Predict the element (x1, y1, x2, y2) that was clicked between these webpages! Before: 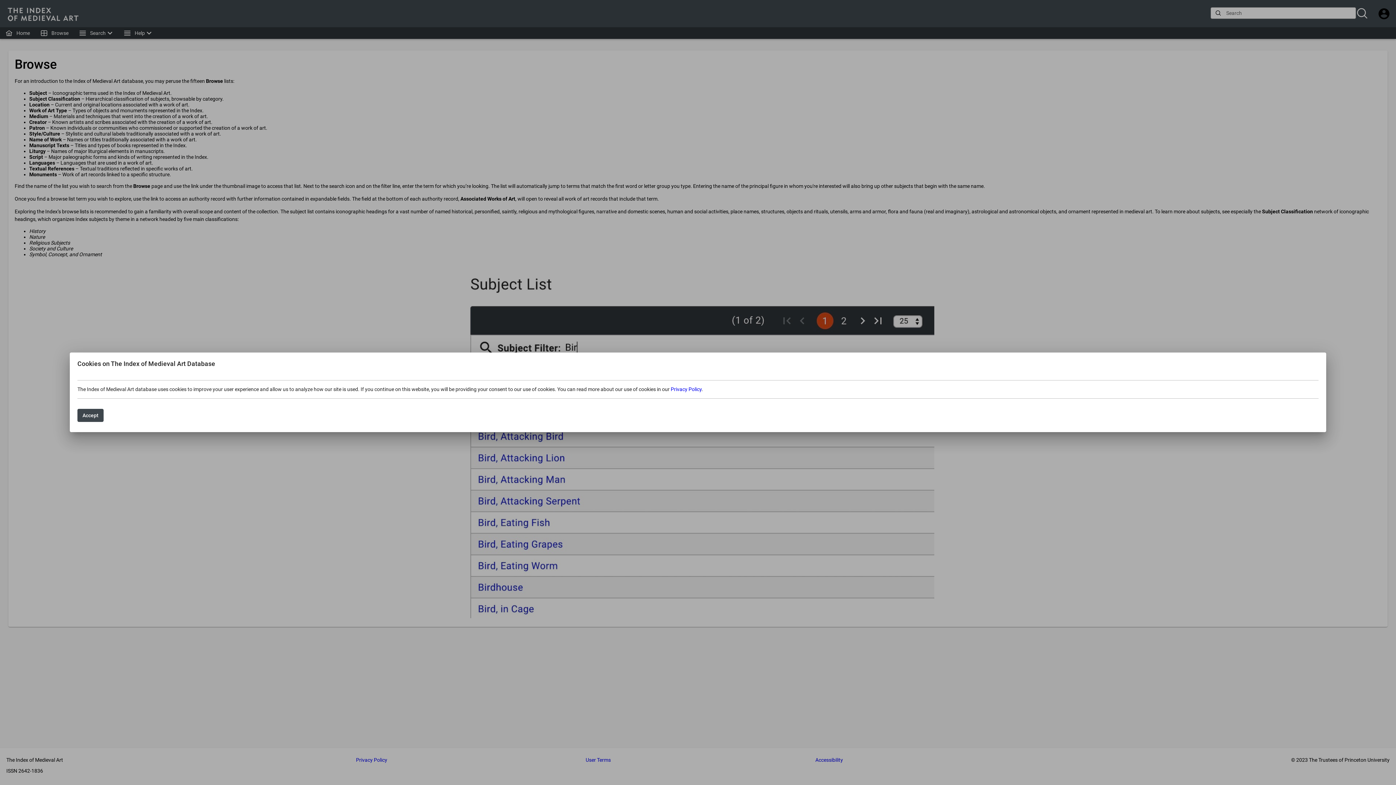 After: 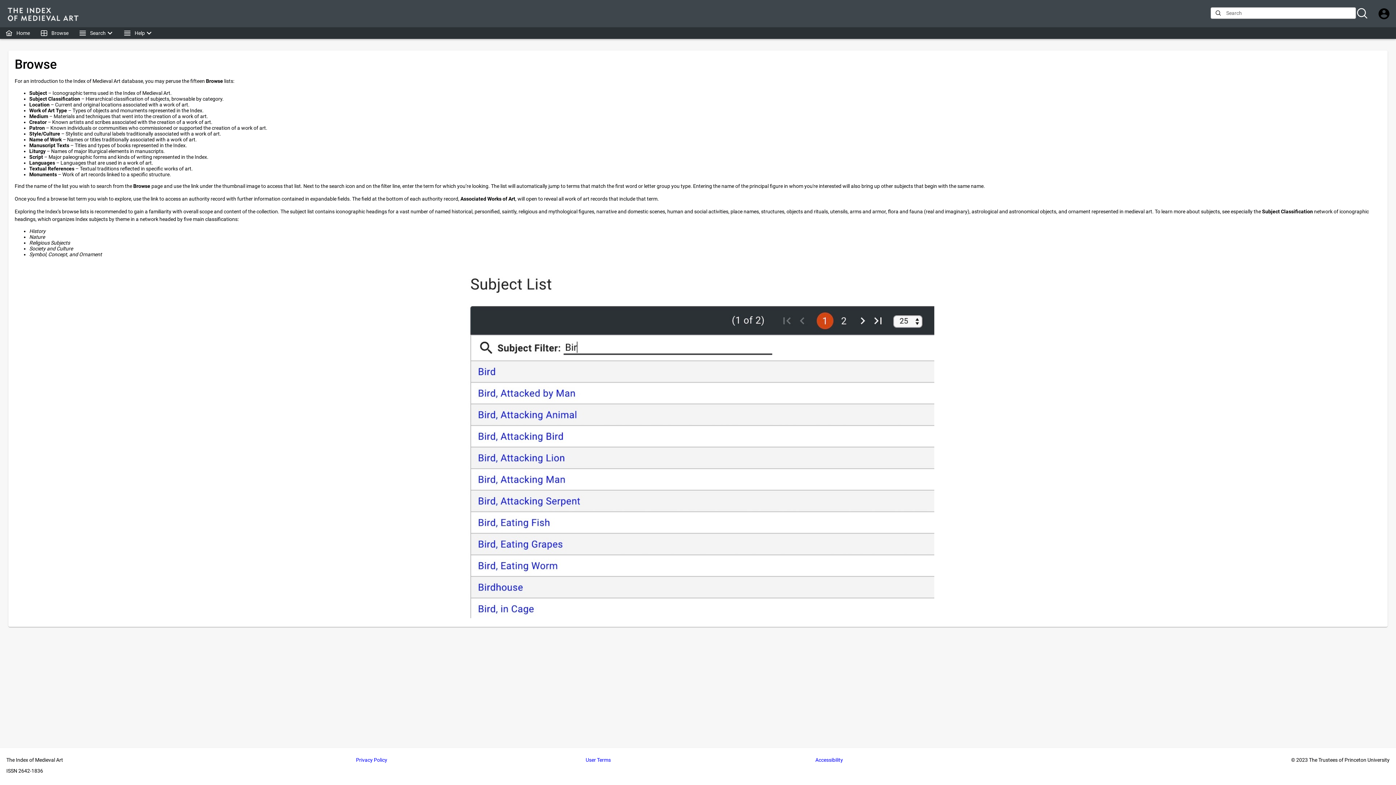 Action: bbox: (77, 409, 103, 422) label: Accept